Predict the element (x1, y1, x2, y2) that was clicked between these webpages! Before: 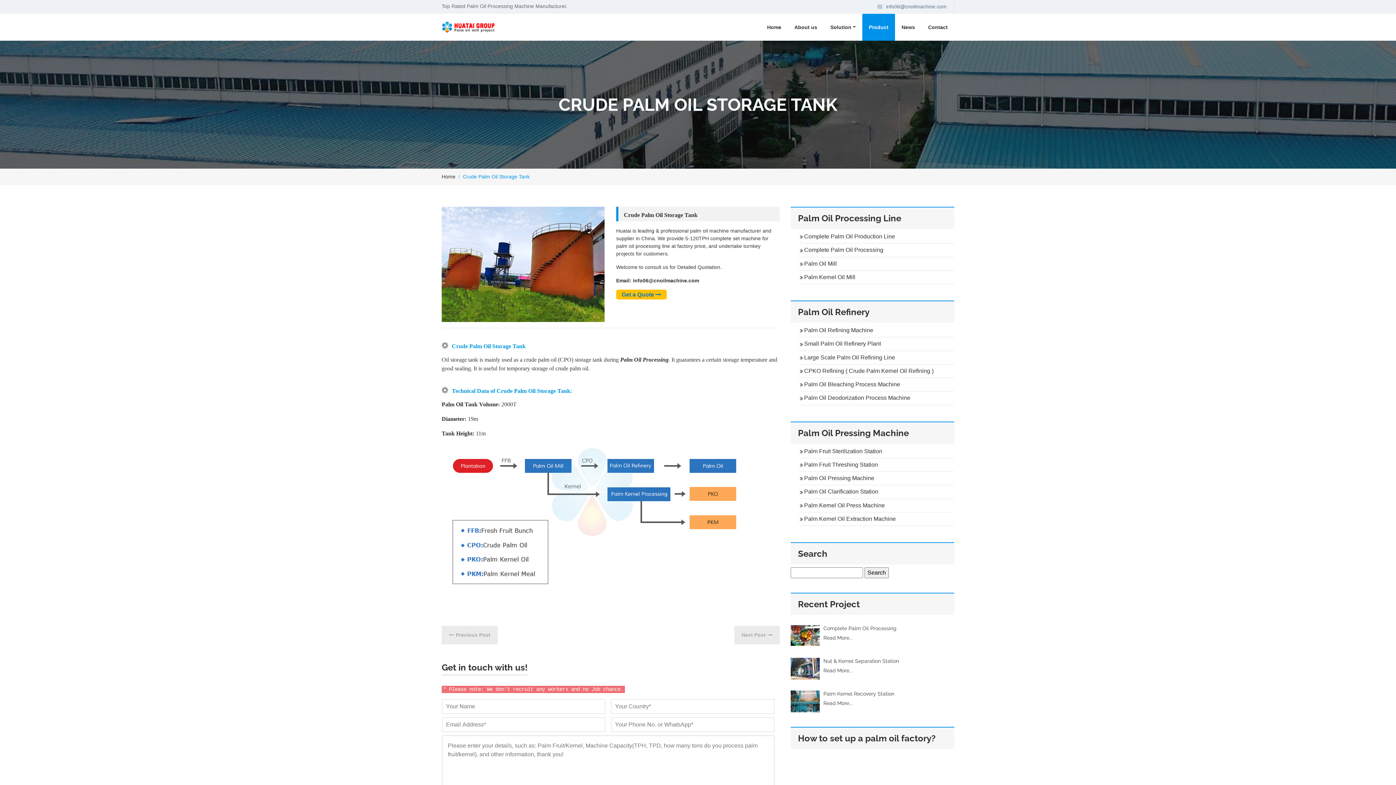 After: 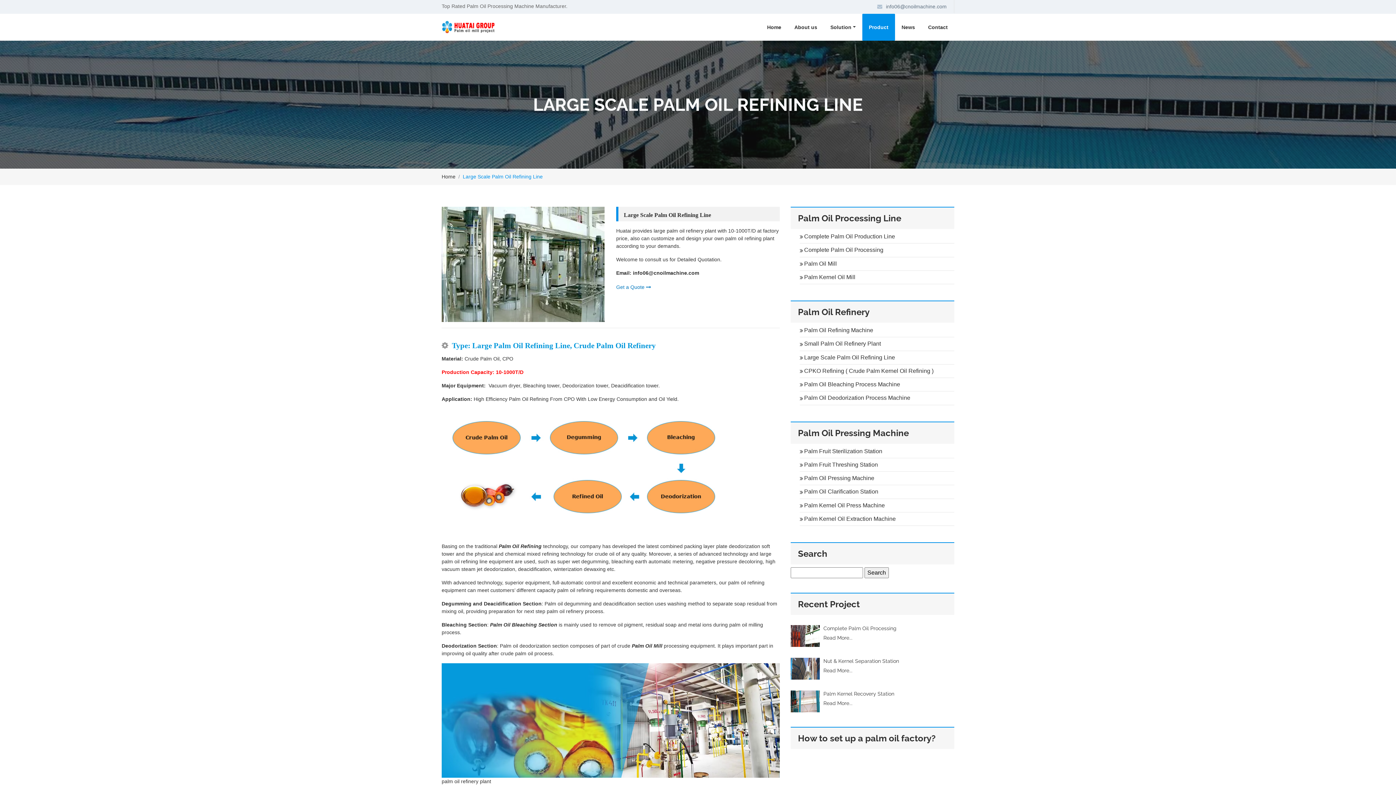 Action: bbox: (800, 354, 895, 360) label: Large Scale Palm Oil Refining Line